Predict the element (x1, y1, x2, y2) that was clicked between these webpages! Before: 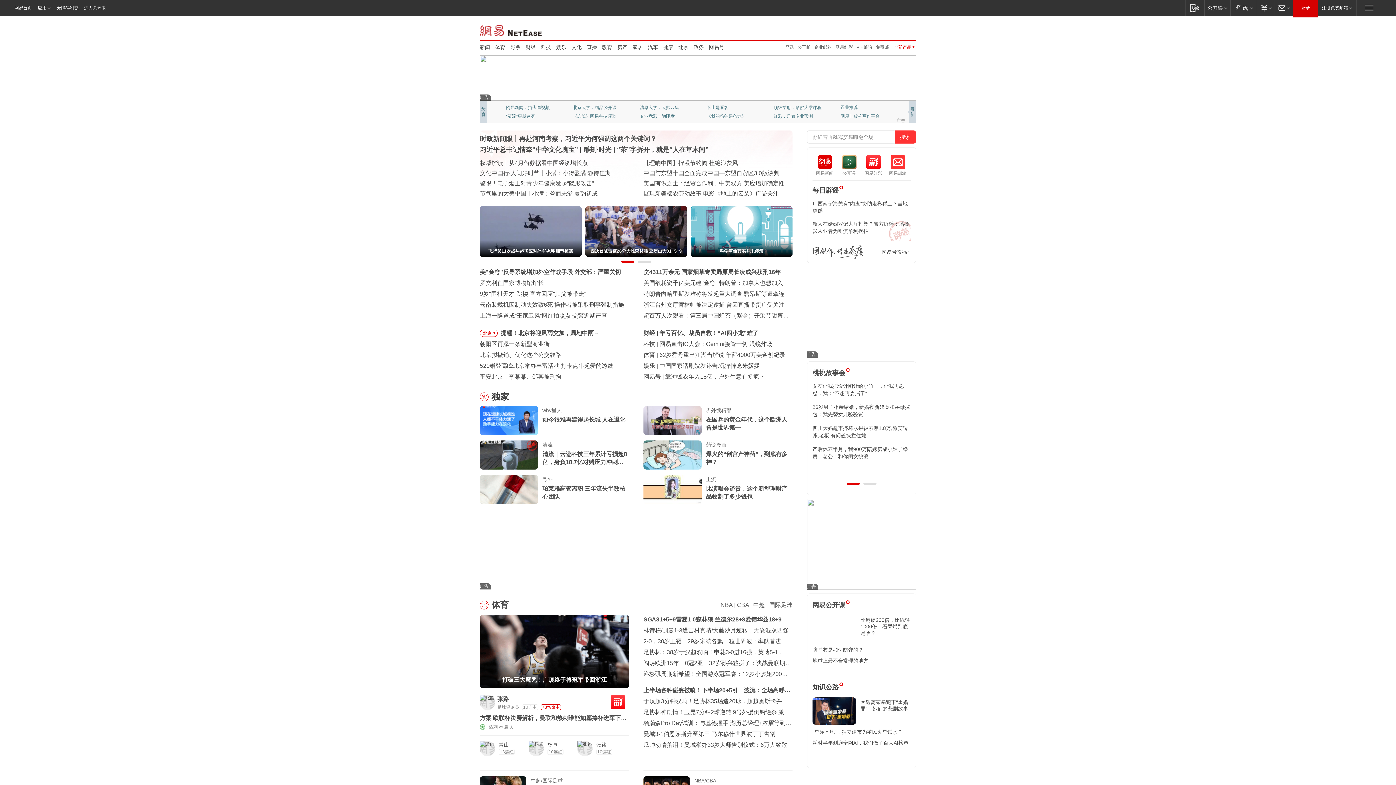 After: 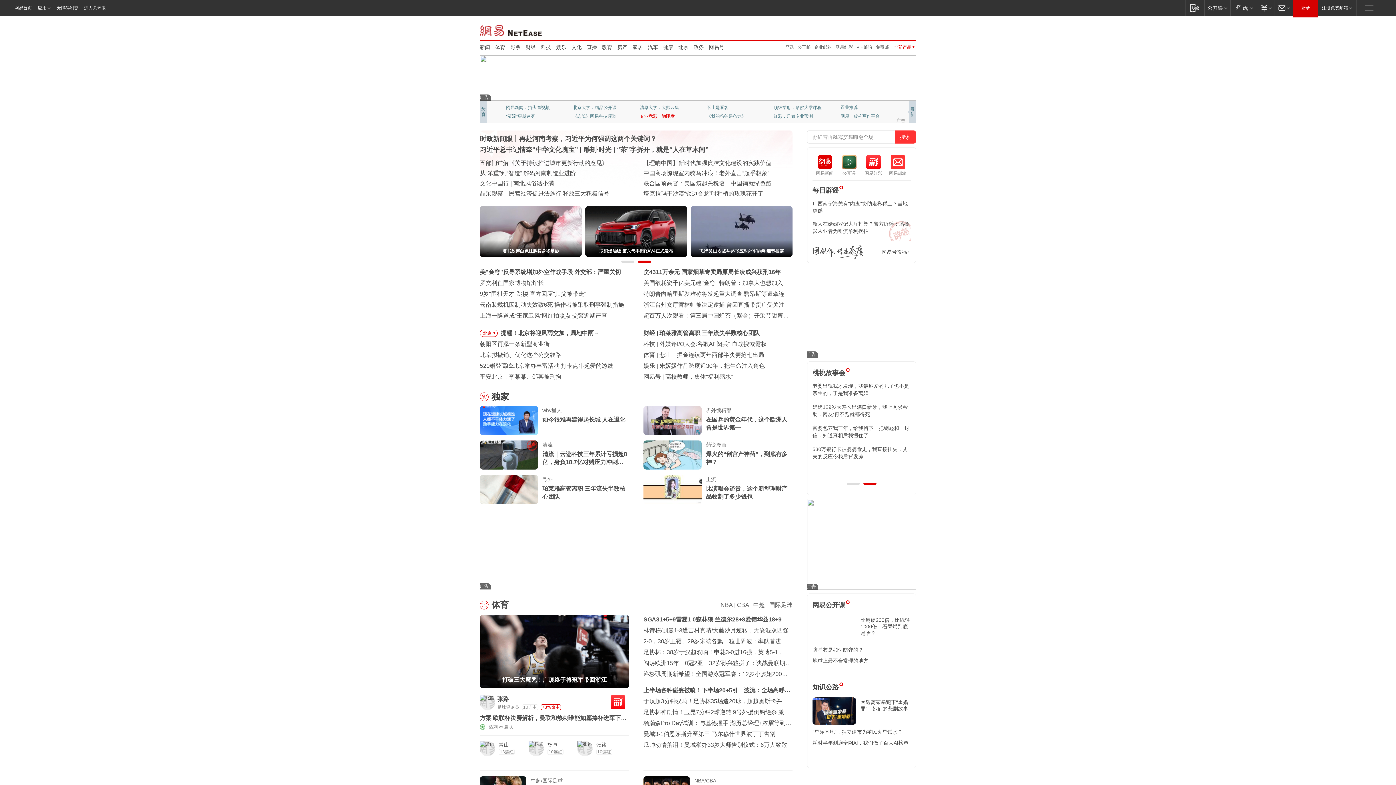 Action: label: 专业竞彩一触即发 bbox: (640, 112, 688, 120)